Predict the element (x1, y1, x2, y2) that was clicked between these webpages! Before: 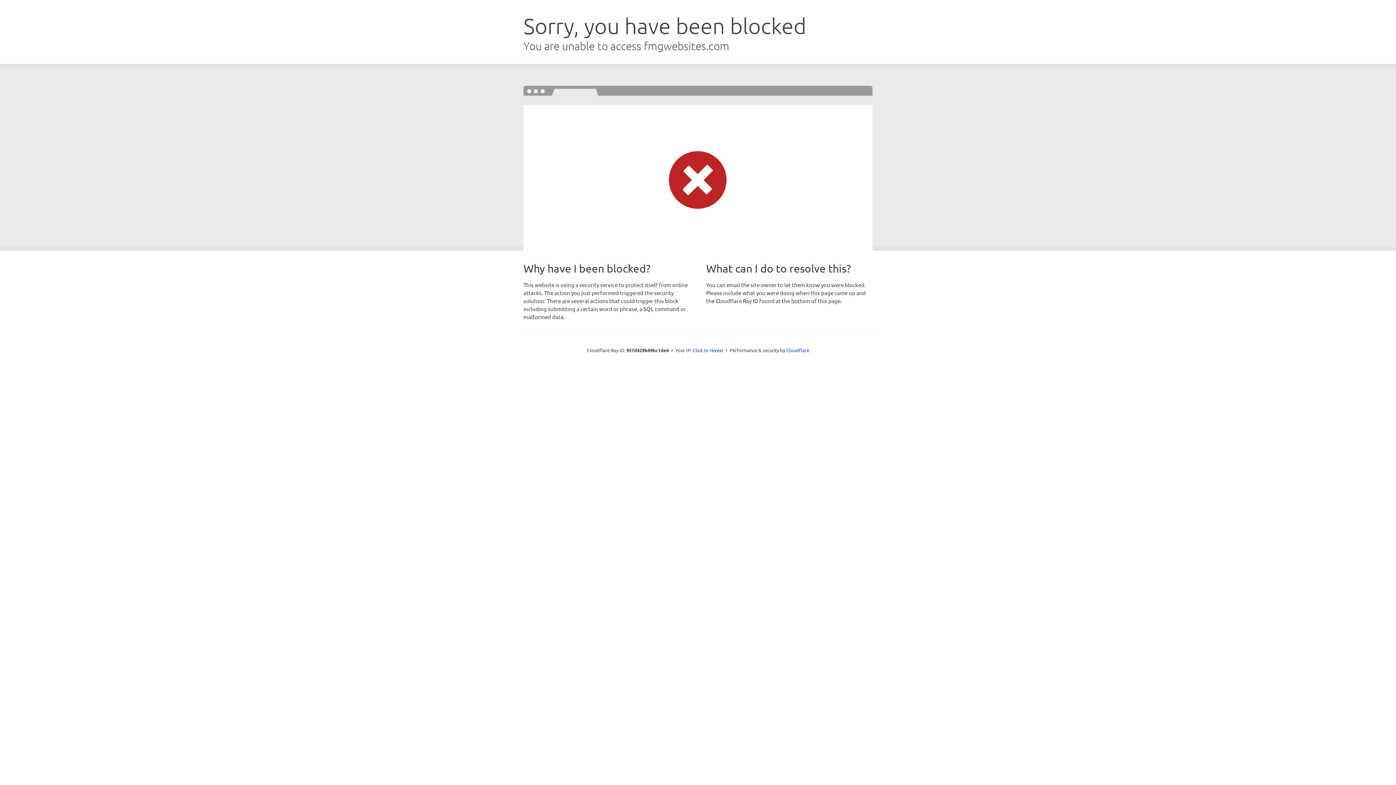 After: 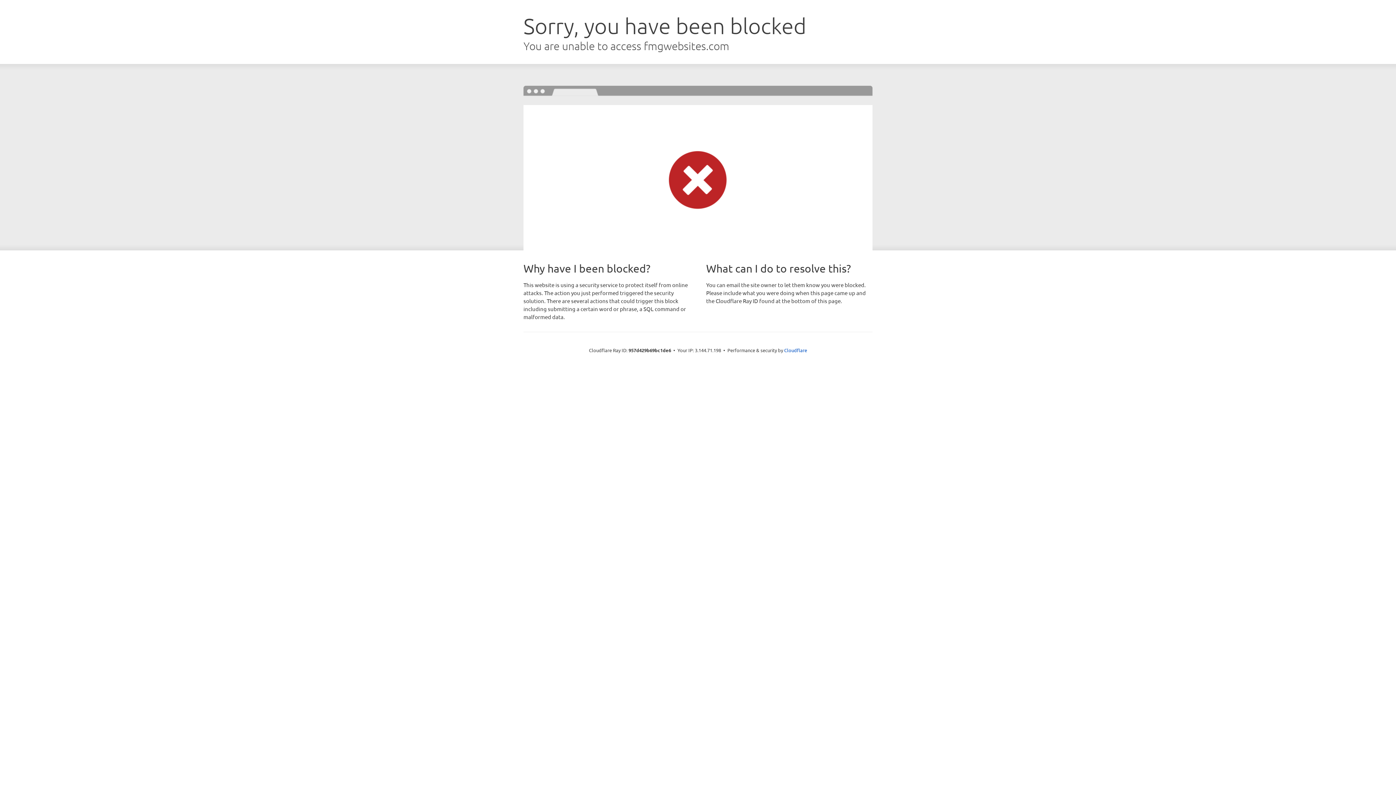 Action: label: Click to reveal bbox: (692, 346, 723, 353)